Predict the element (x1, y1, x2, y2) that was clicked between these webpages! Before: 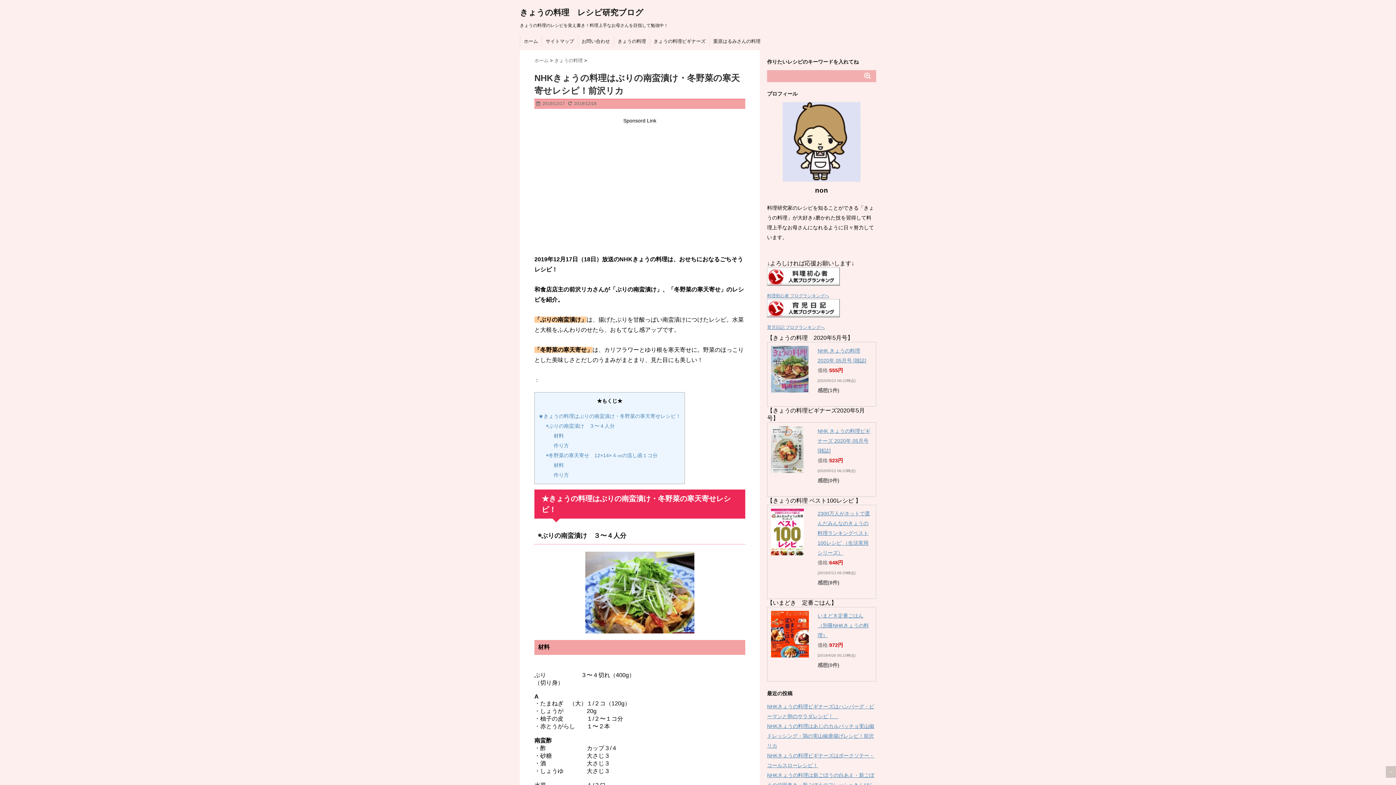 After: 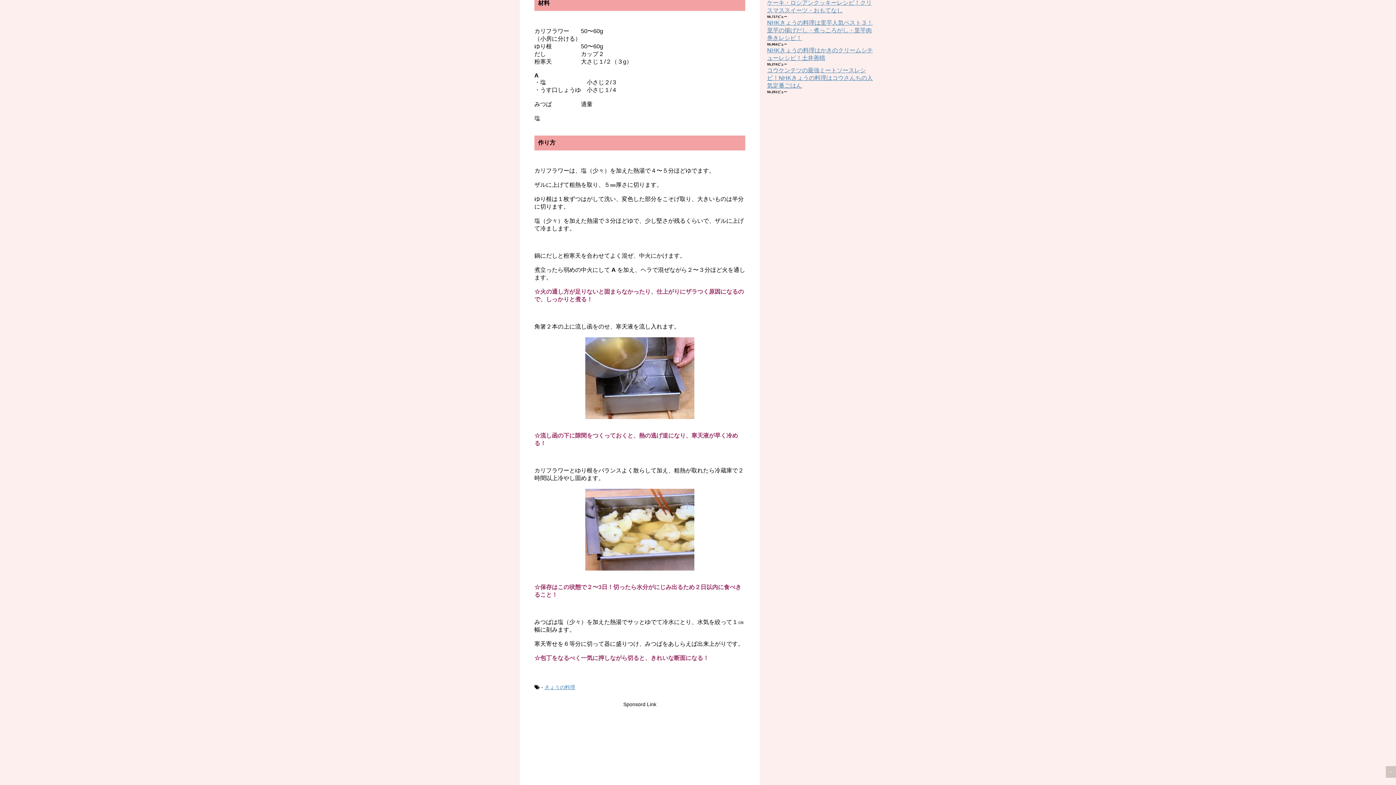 Action: label: 材料 bbox: (553, 462, 564, 468)